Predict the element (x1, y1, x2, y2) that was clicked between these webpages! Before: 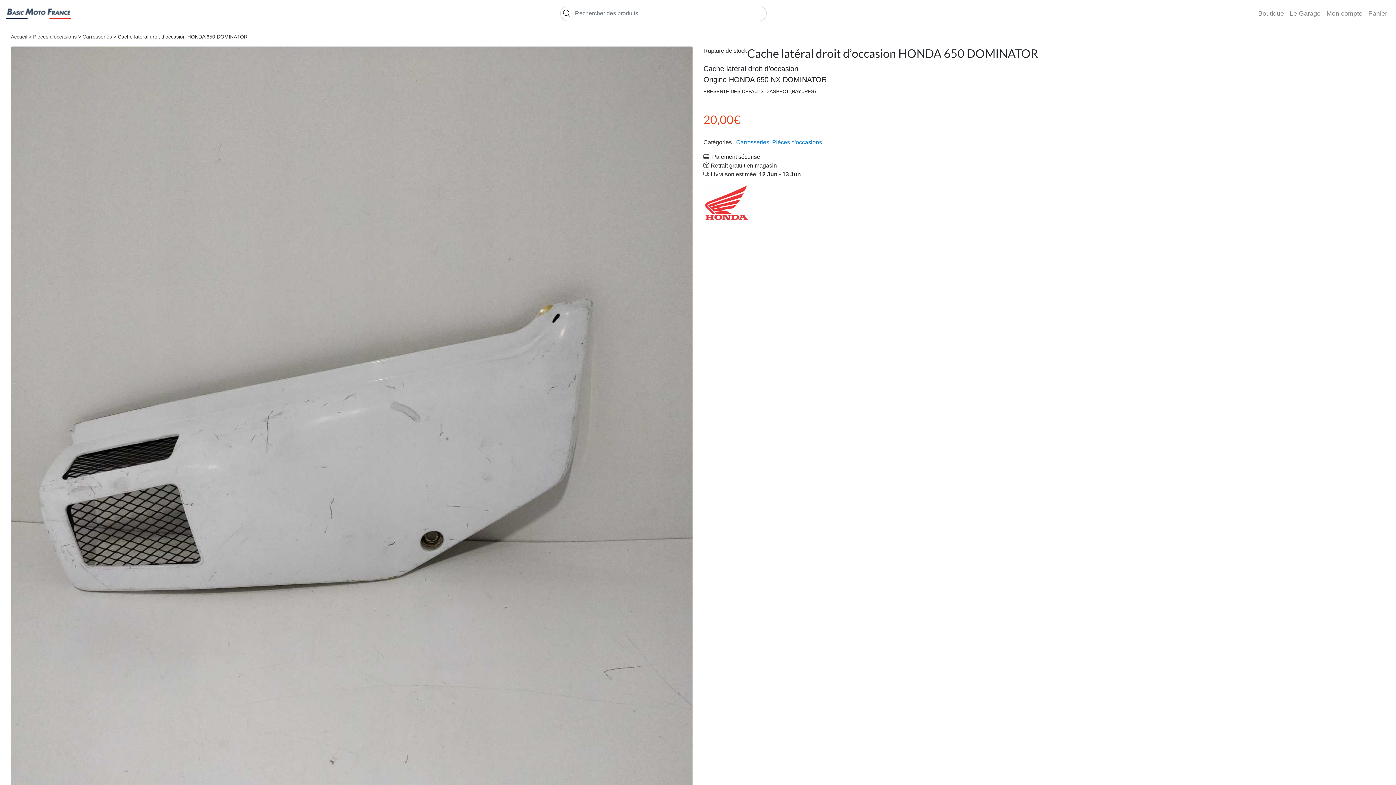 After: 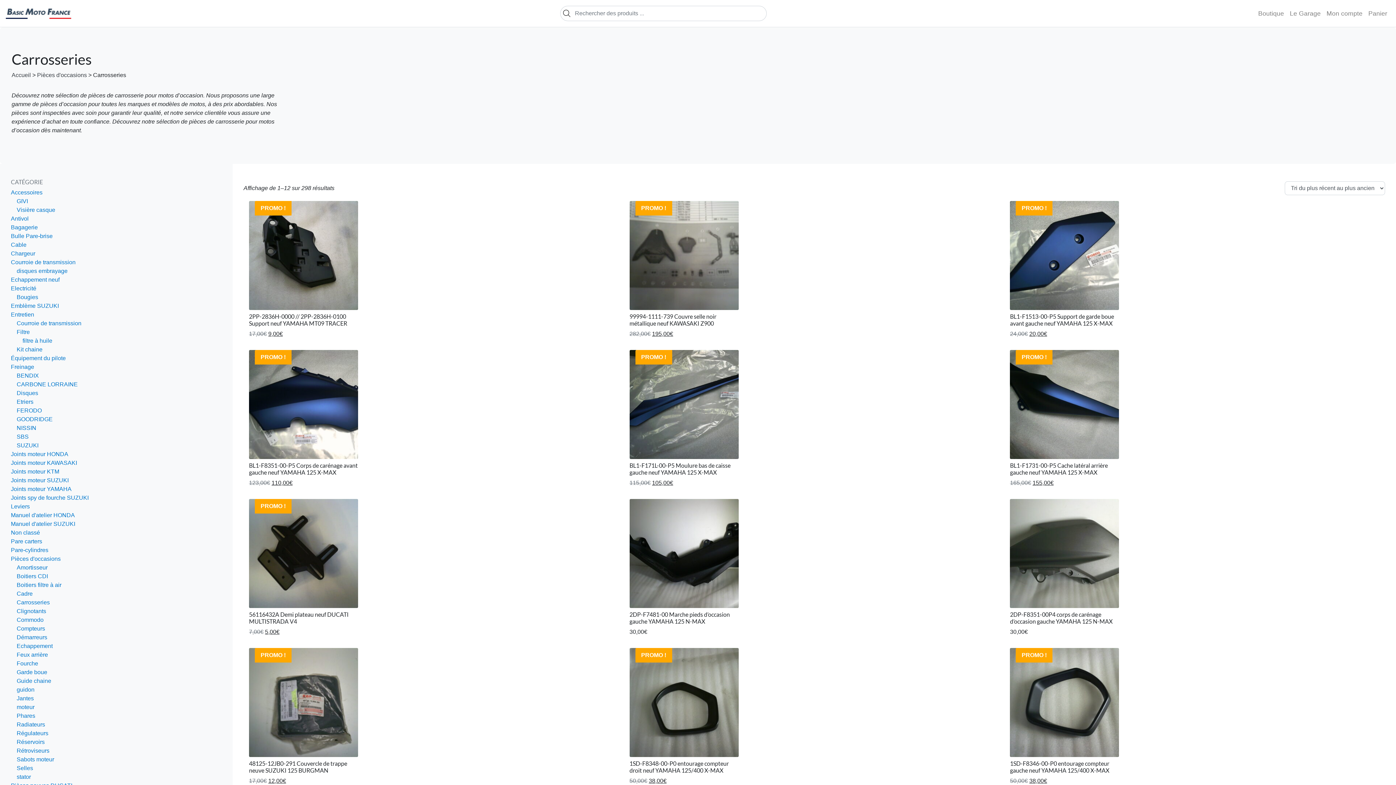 Action: bbox: (82, 33, 112, 39) label: Carrosseries